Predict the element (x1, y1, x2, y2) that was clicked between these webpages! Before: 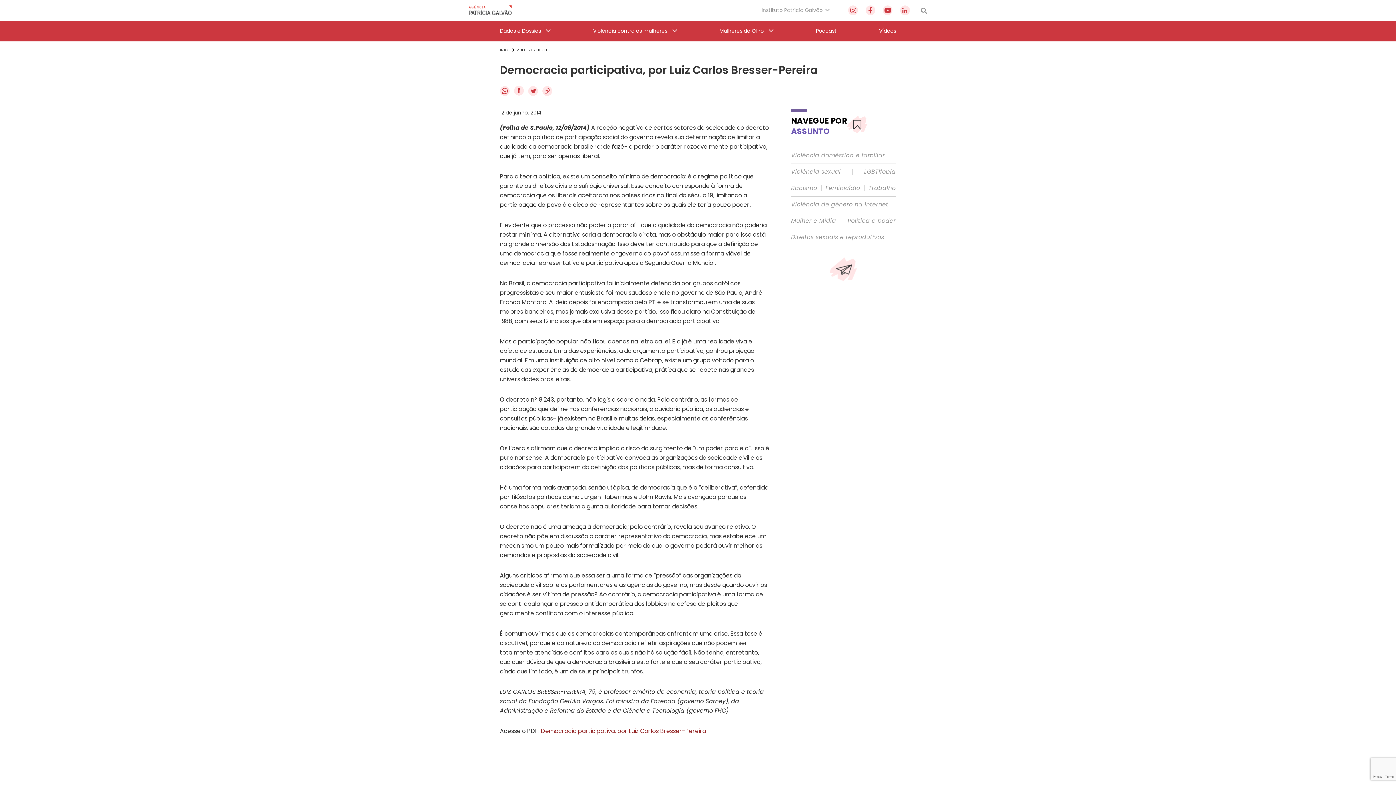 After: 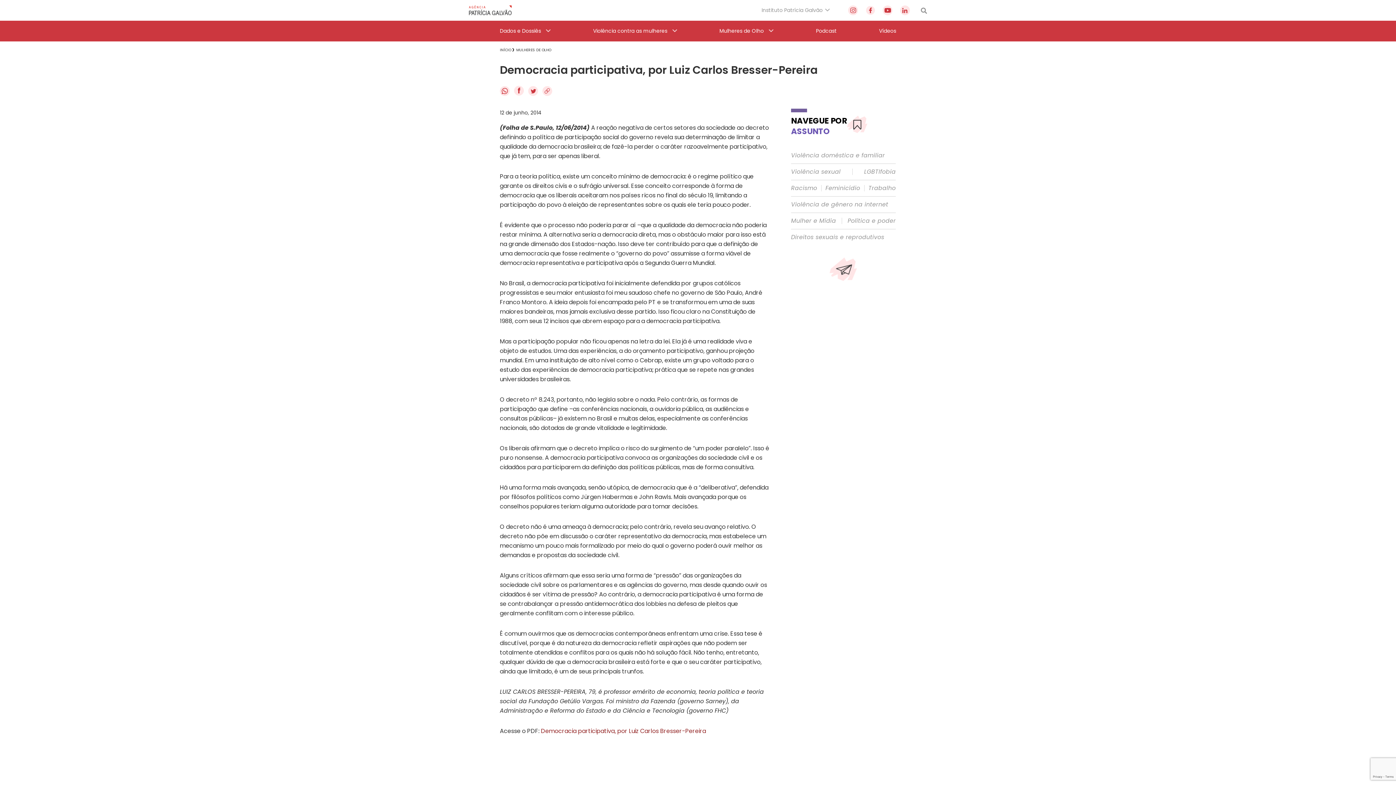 Action: bbox: (865, 5, 875, 15)